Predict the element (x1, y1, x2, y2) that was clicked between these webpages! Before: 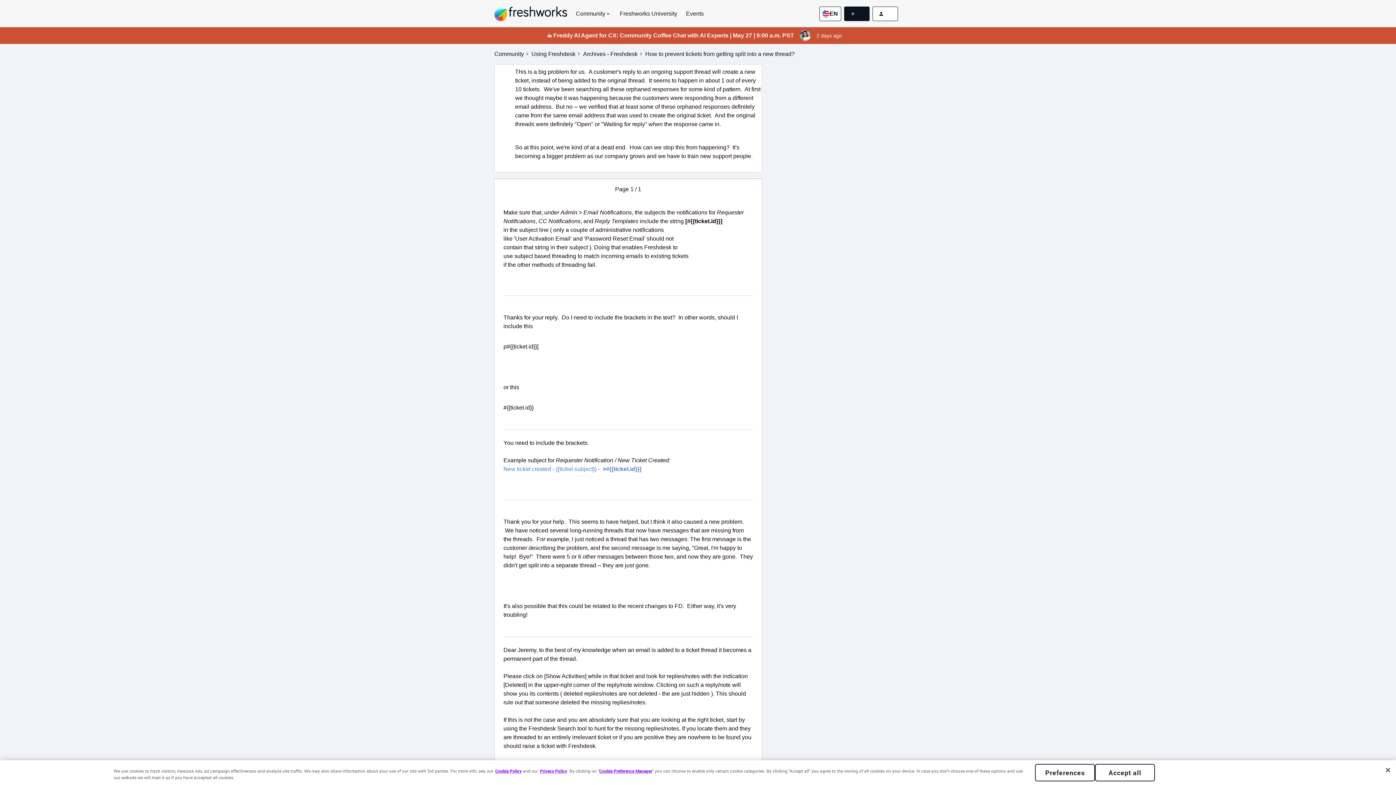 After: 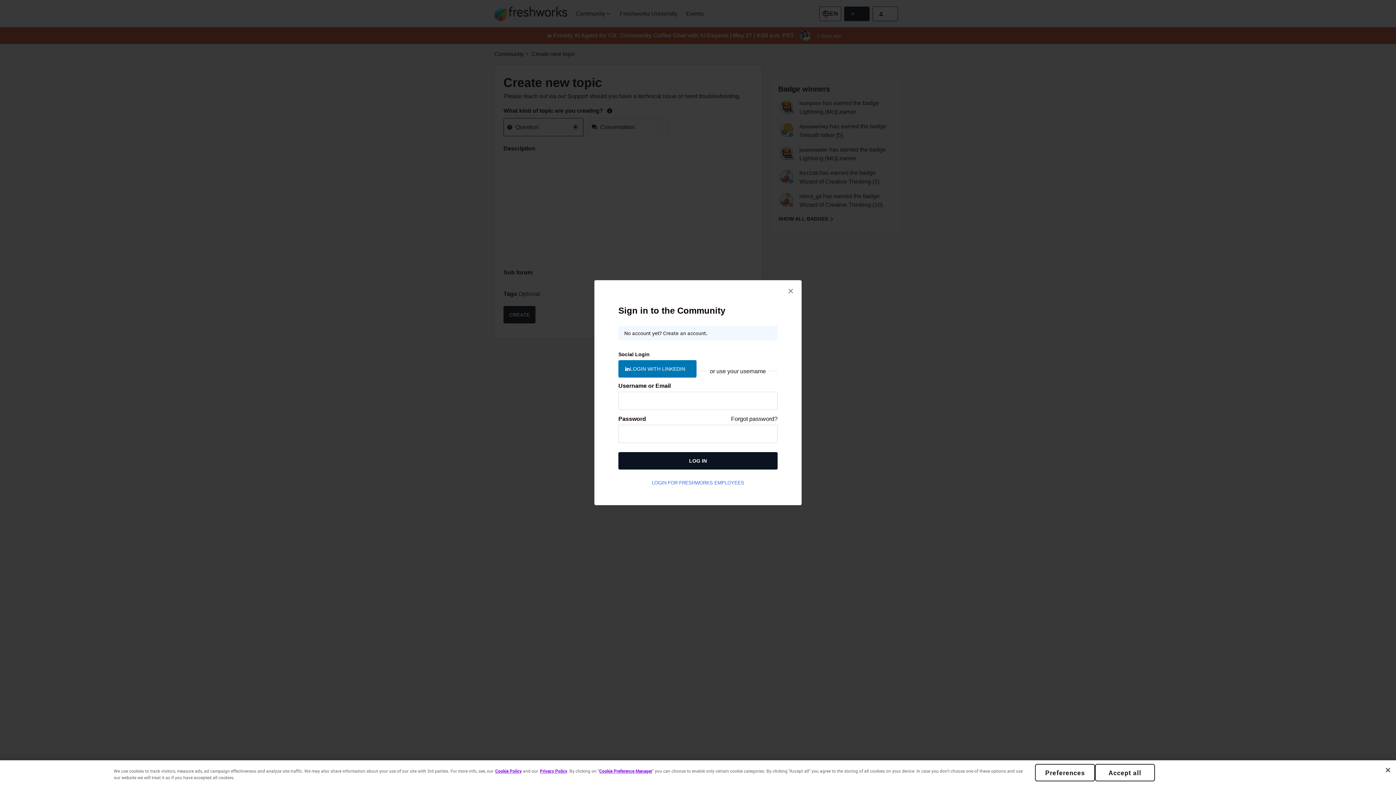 Action: bbox: (844, 6, 869, 20)